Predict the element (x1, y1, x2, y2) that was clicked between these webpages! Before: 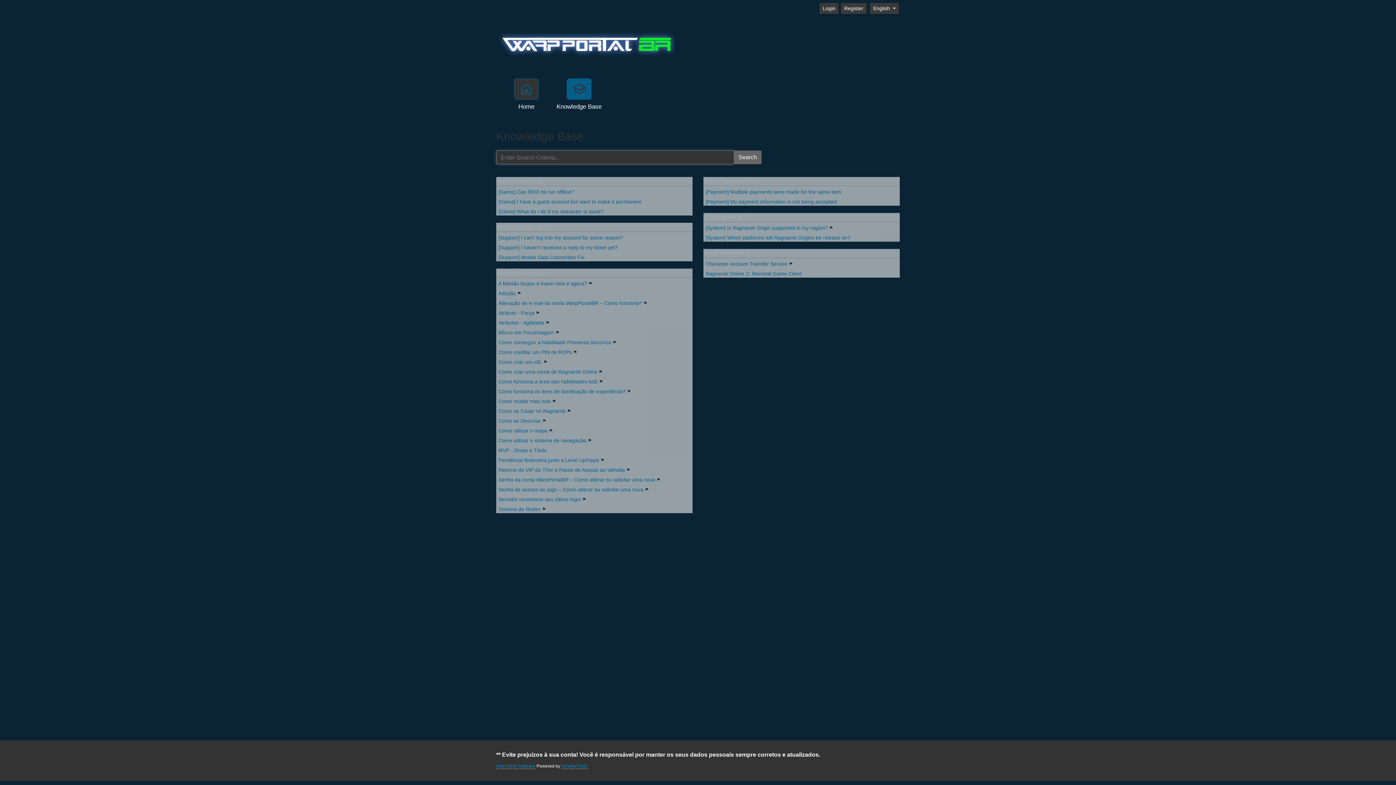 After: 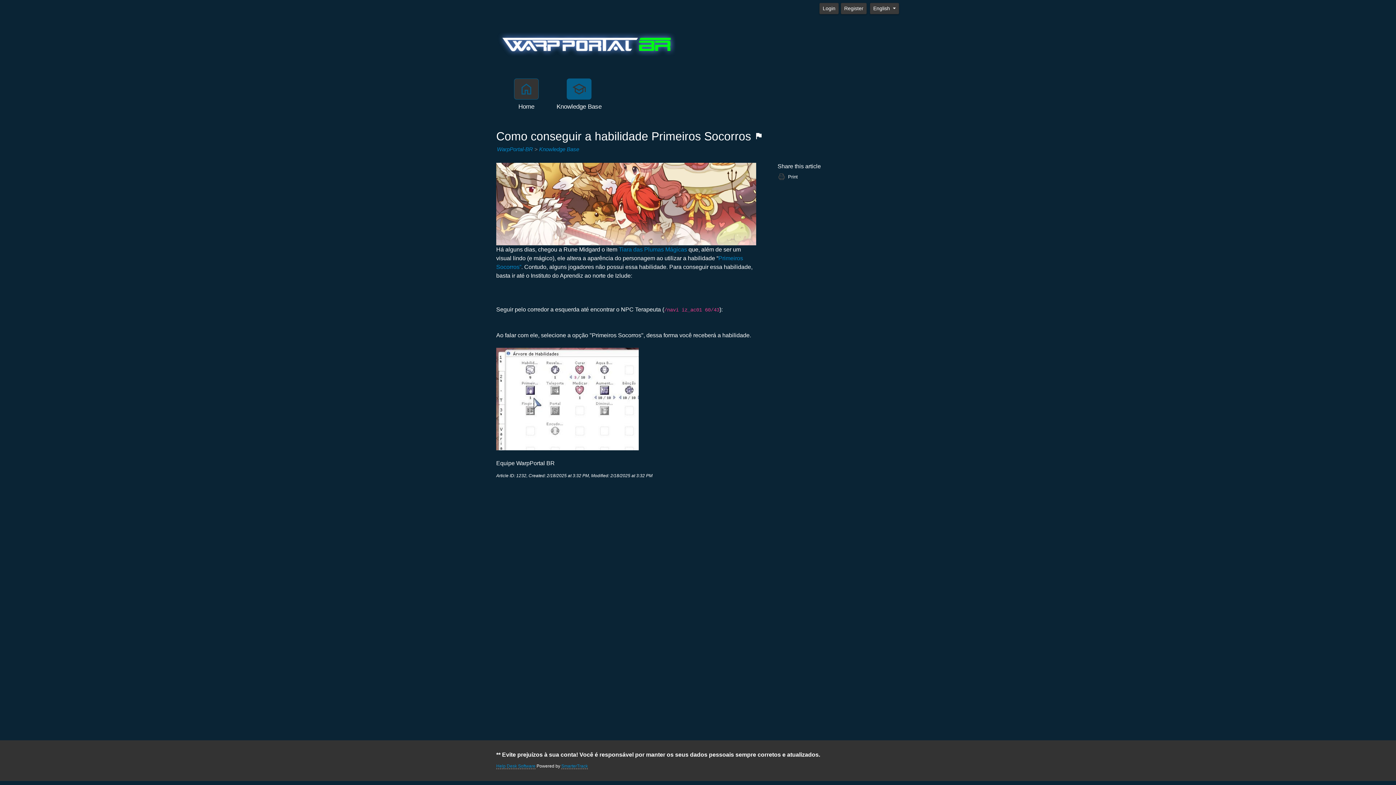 Action: bbox: (498, 339, 611, 345) label: Como conseguir a habilidade Primeiros Socorros